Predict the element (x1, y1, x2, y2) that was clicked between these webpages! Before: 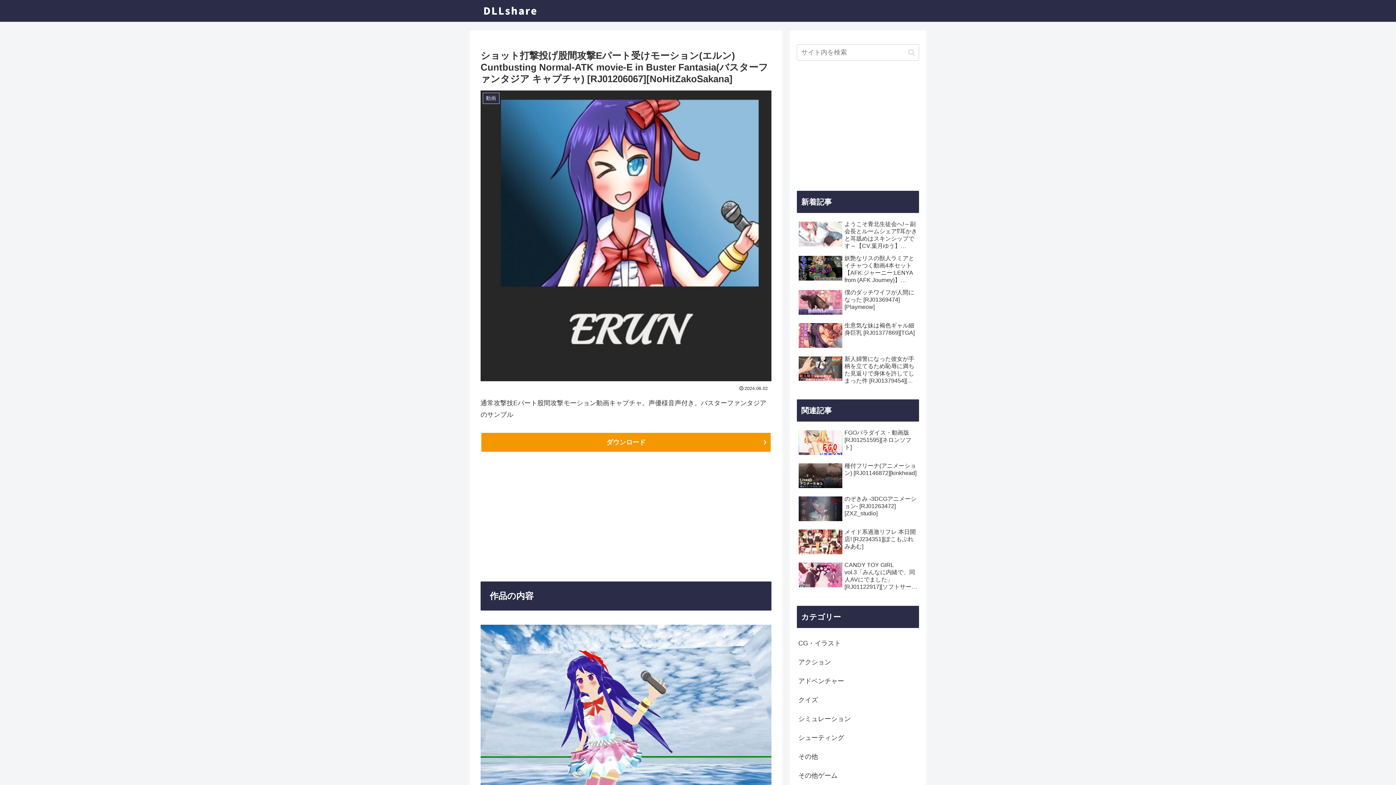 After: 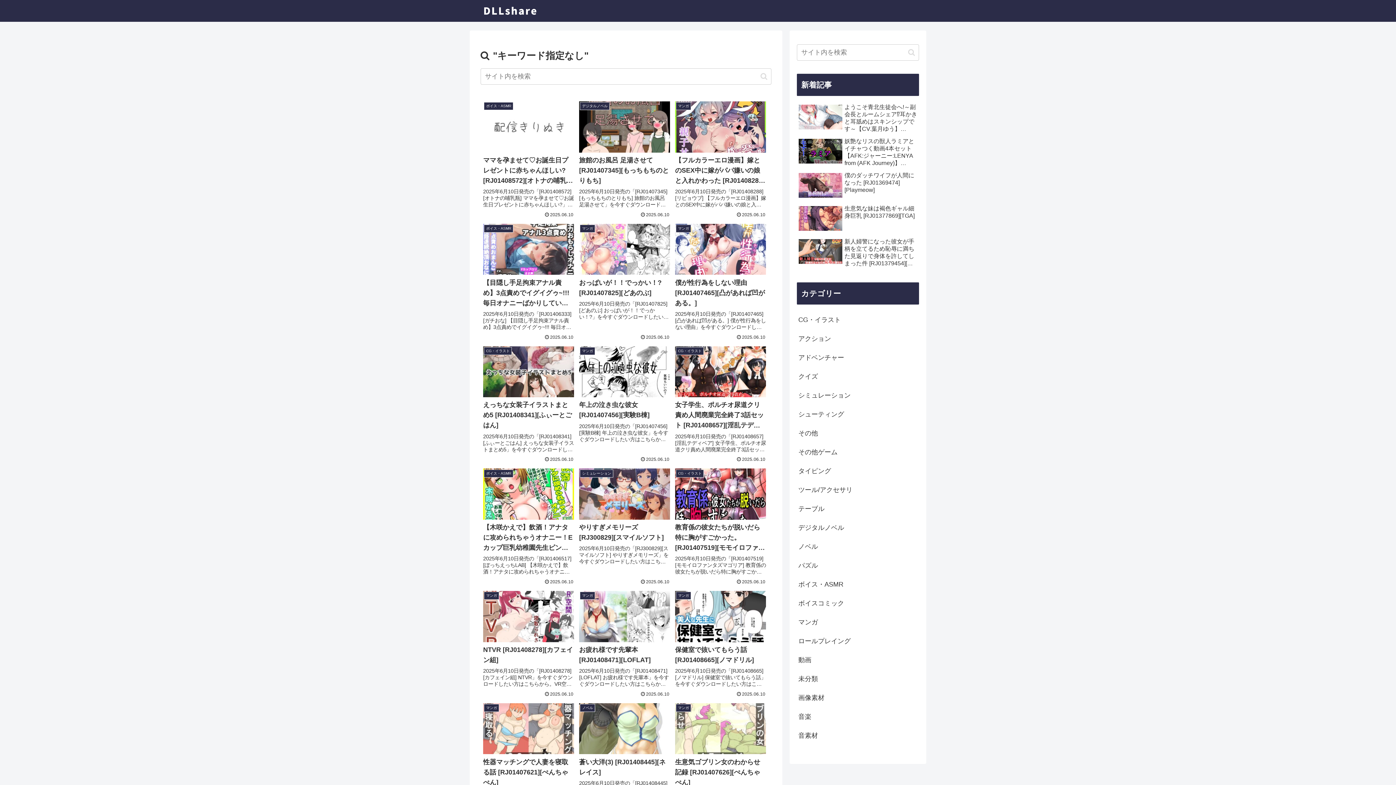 Action: label: button bbox: (905, 48, 918, 56)